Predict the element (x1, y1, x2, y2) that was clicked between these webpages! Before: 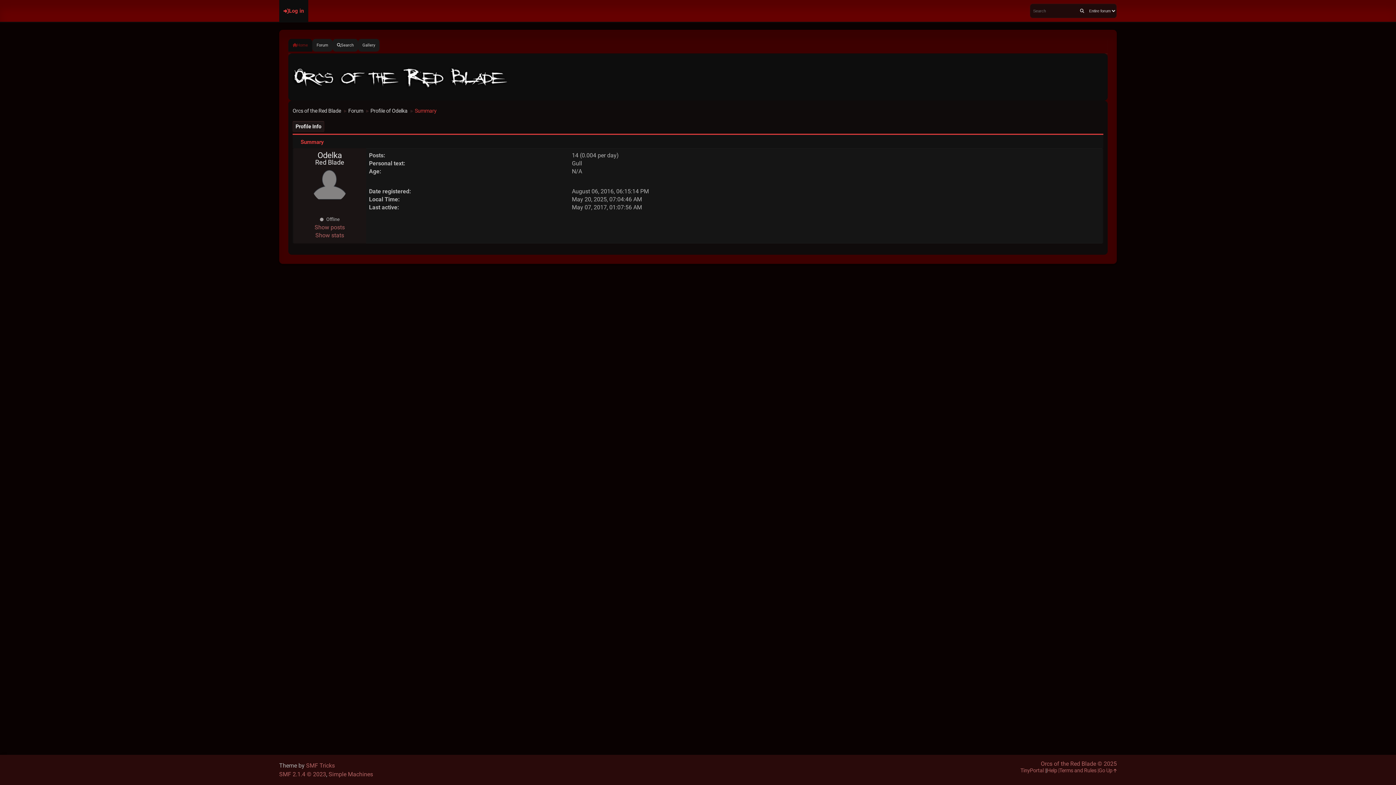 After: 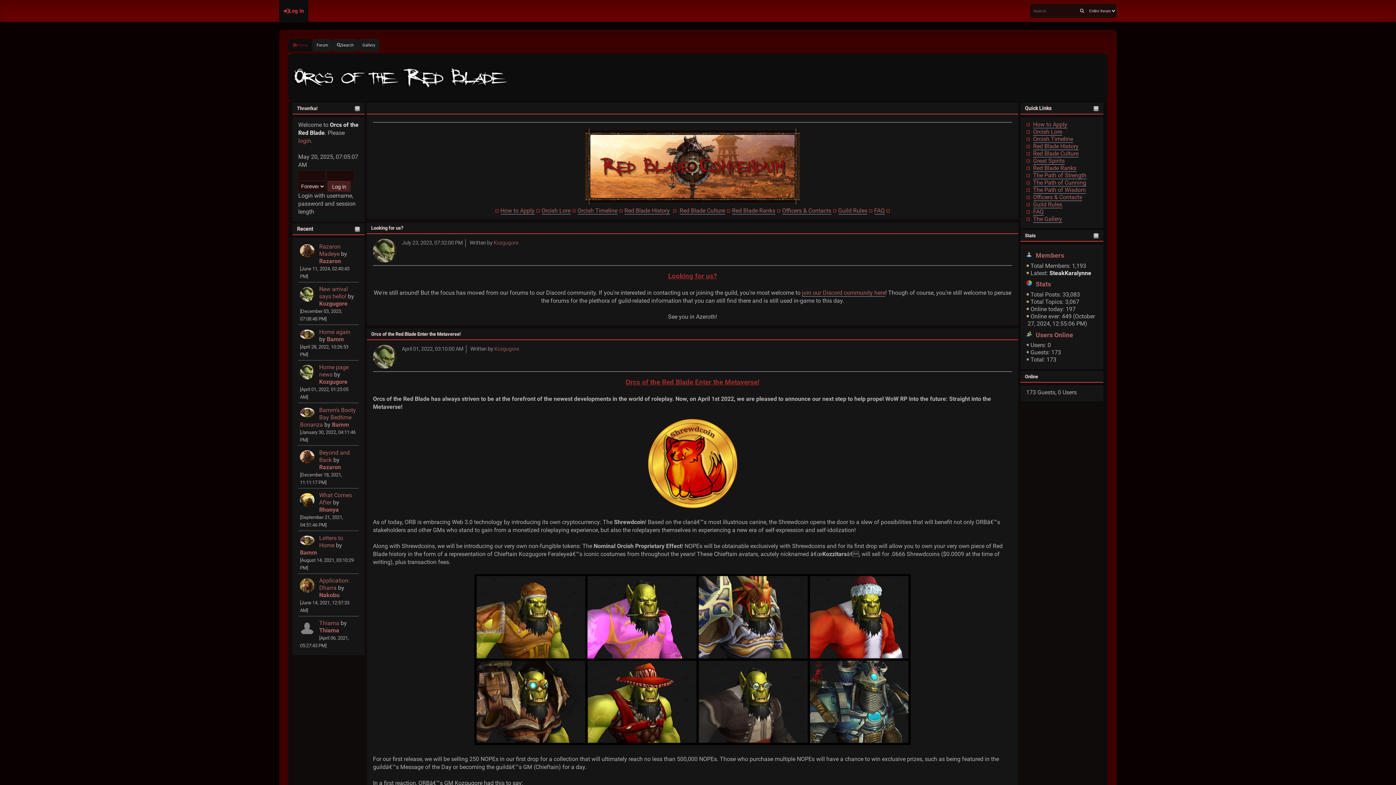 Action: bbox: (288, 64, 512, 89)